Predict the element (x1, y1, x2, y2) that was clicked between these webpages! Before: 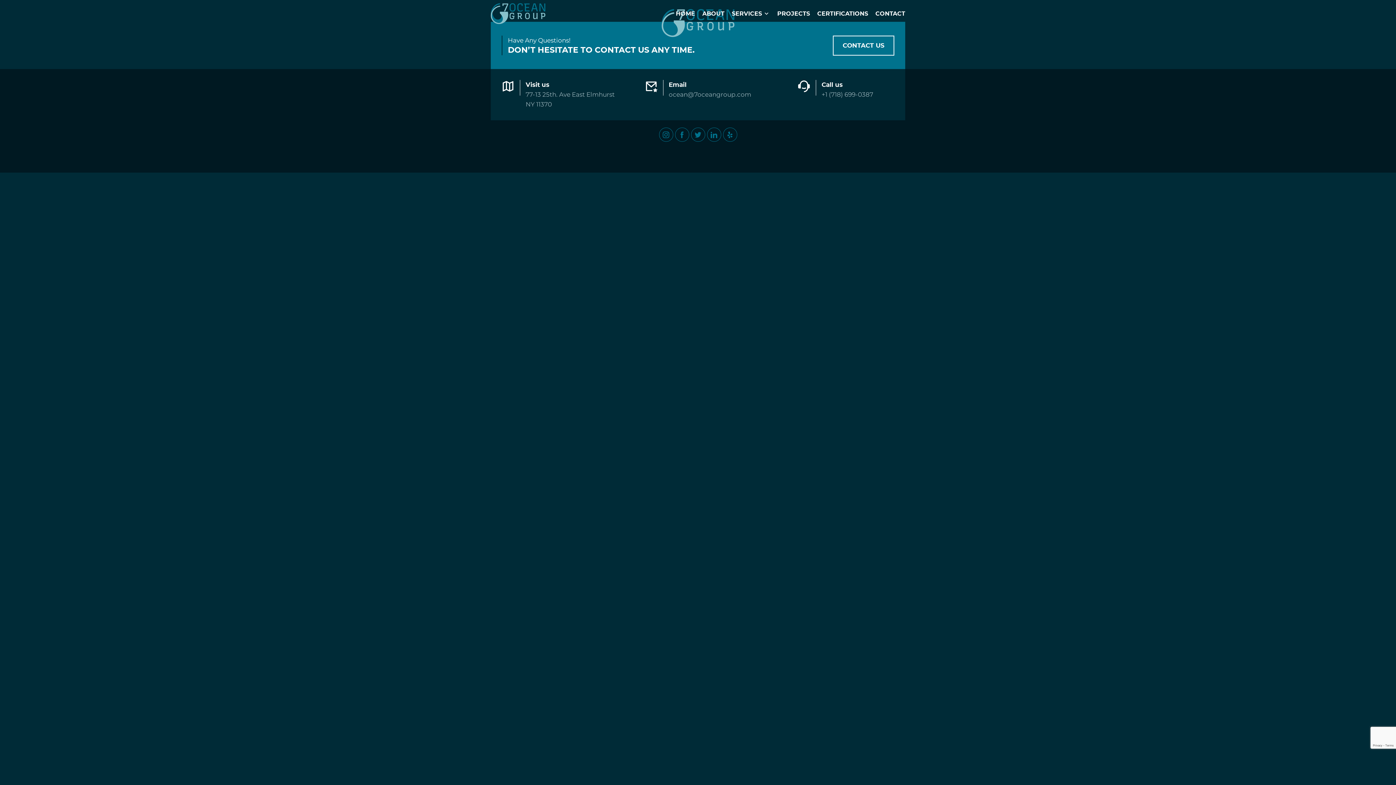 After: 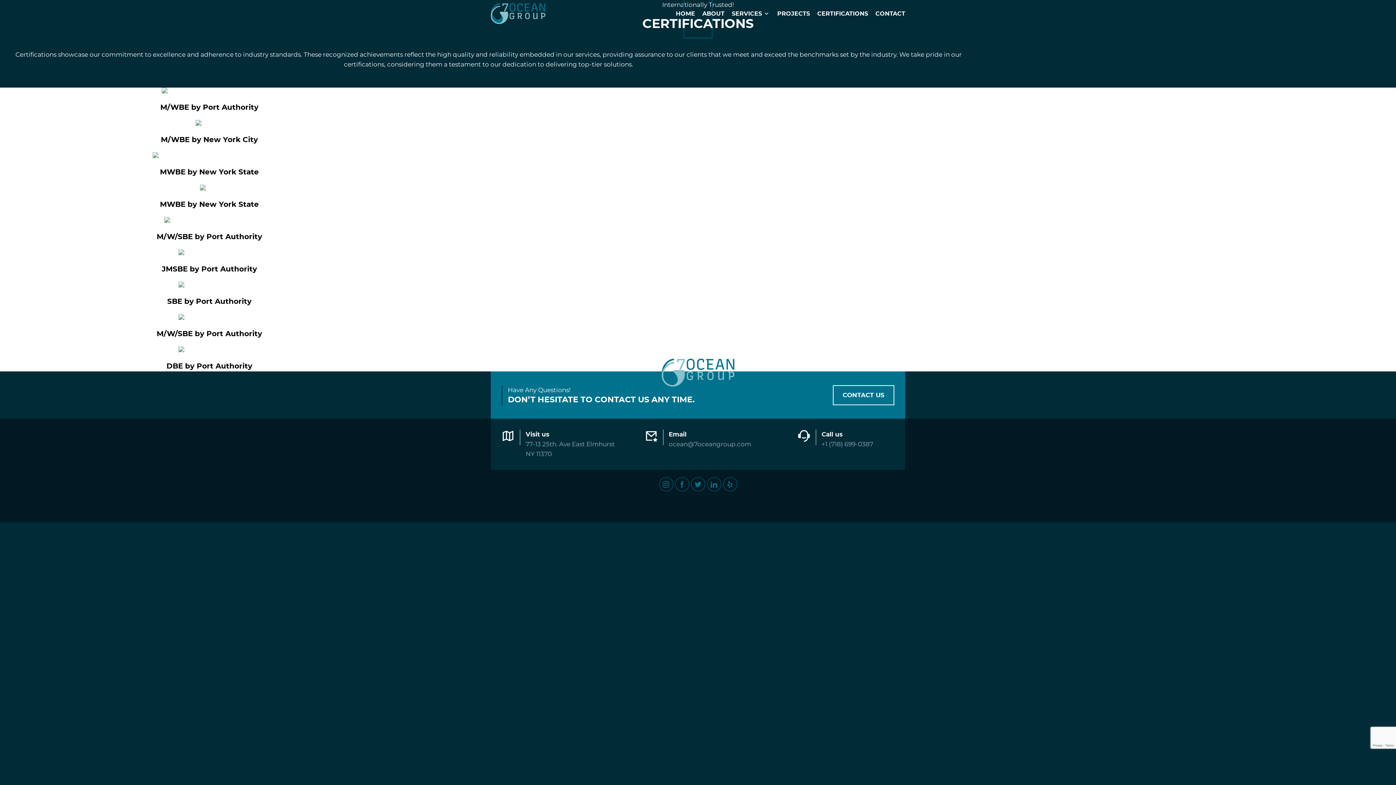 Action: bbox: (817, 0, 868, 27) label: CERTIFICATIONS